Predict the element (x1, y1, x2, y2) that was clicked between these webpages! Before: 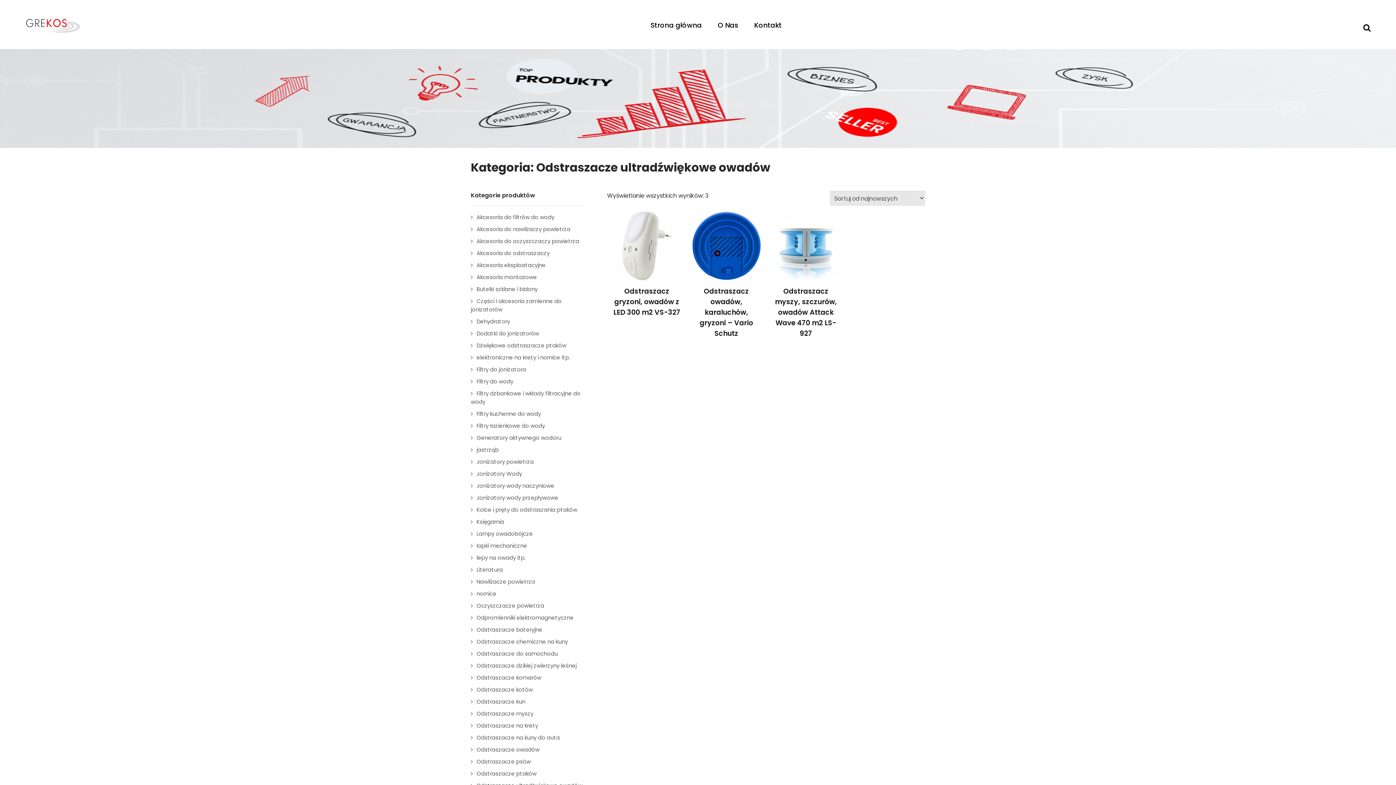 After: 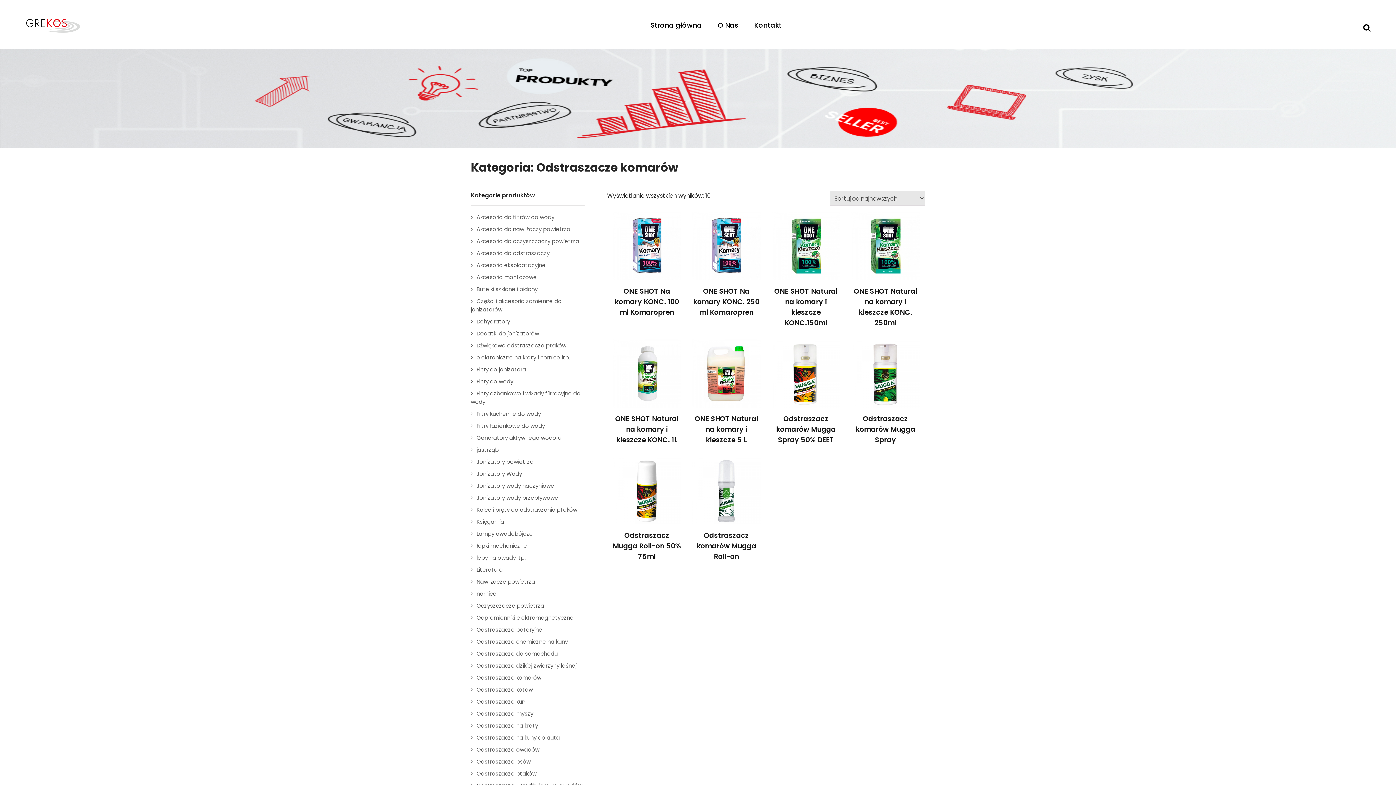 Action: label: Odstraszacze komarów bbox: (470, 674, 541, 681)